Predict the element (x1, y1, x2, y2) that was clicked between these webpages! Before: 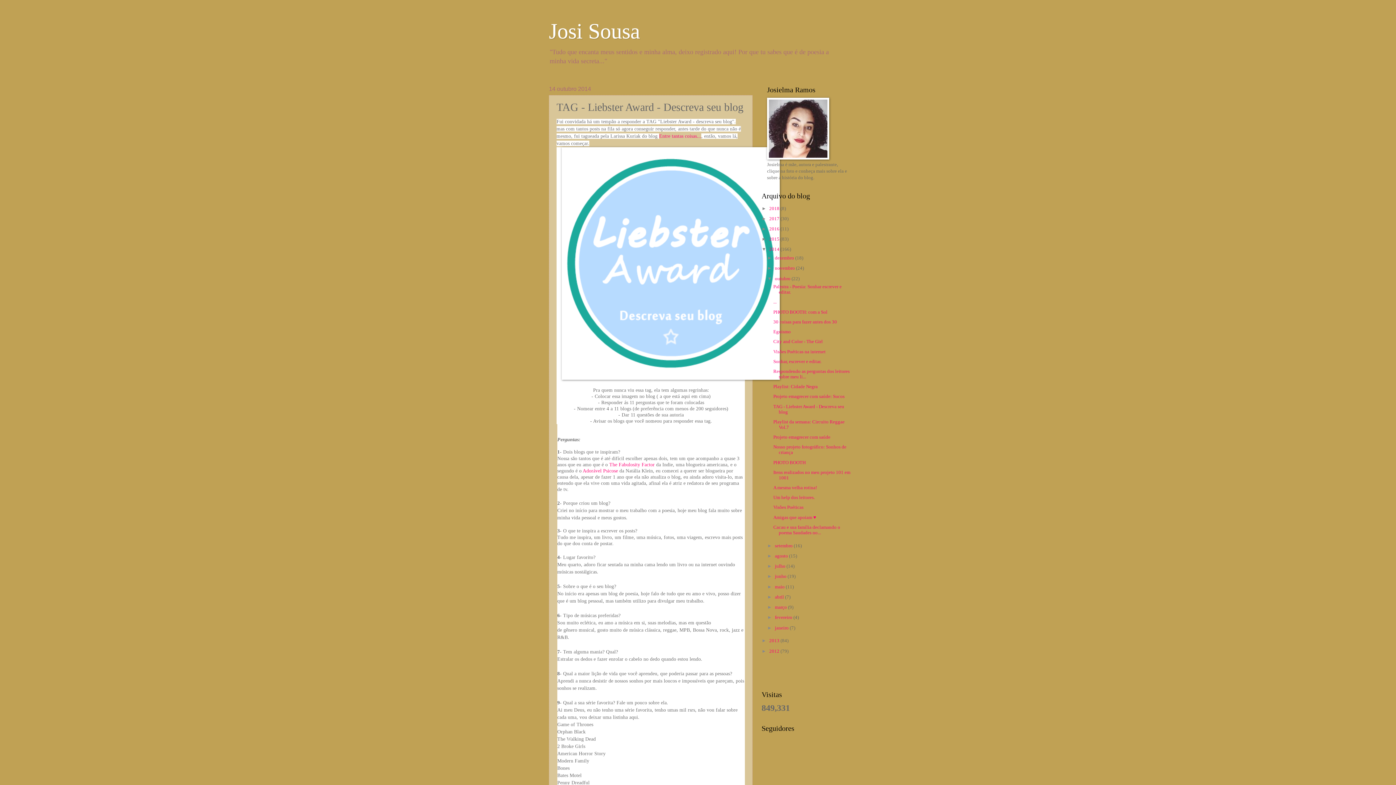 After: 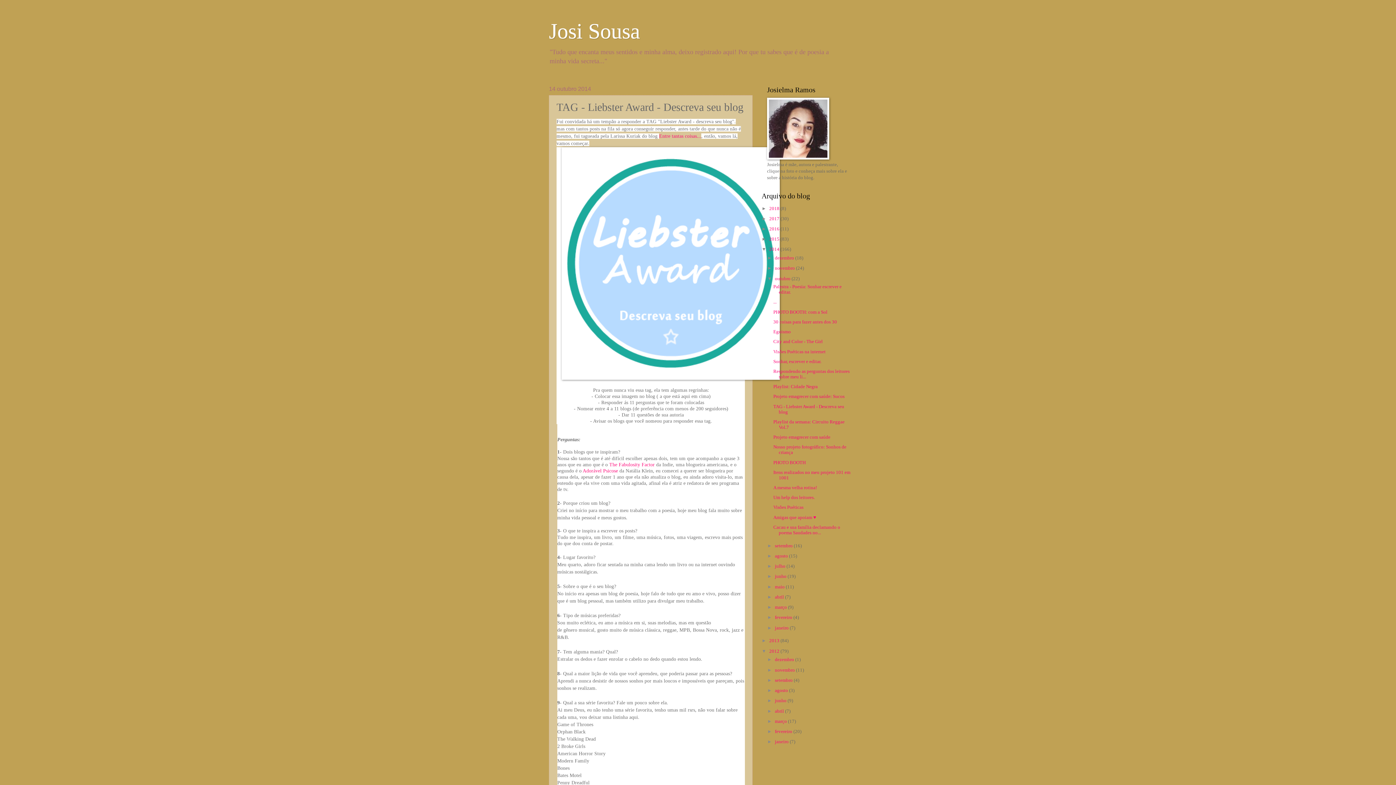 Action: bbox: (761, 648, 769, 654) label: ►  